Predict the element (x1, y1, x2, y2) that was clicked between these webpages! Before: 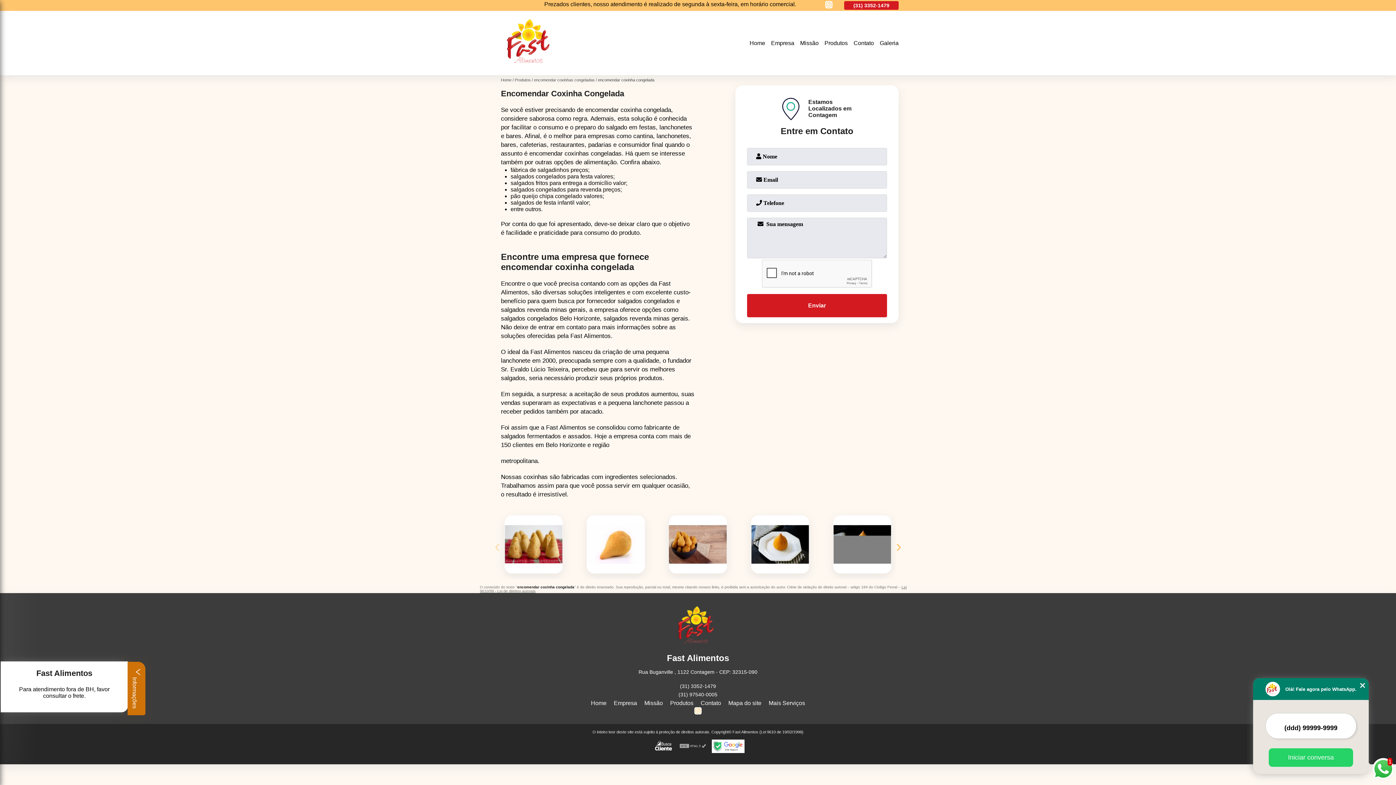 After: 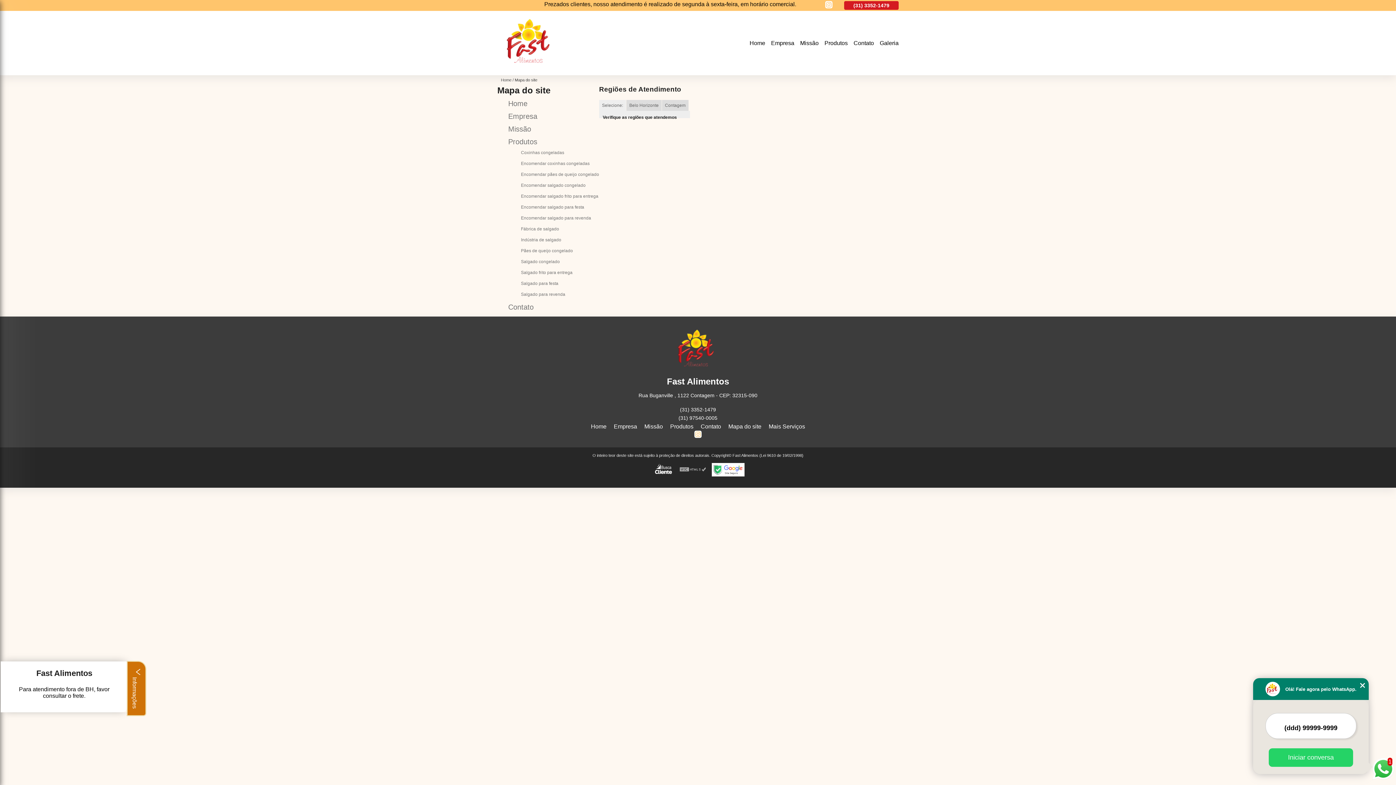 Action: bbox: (728, 700, 761, 706) label: Mapa do site